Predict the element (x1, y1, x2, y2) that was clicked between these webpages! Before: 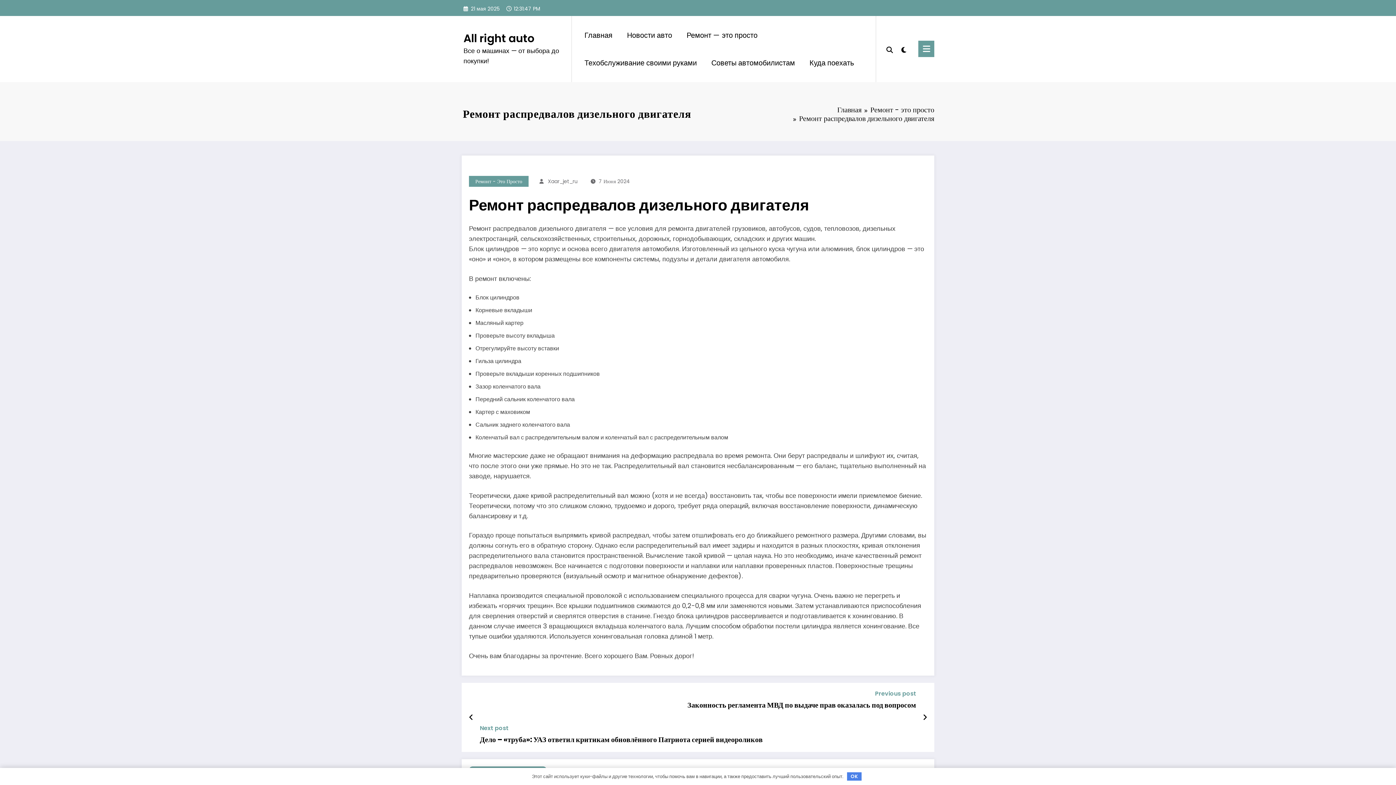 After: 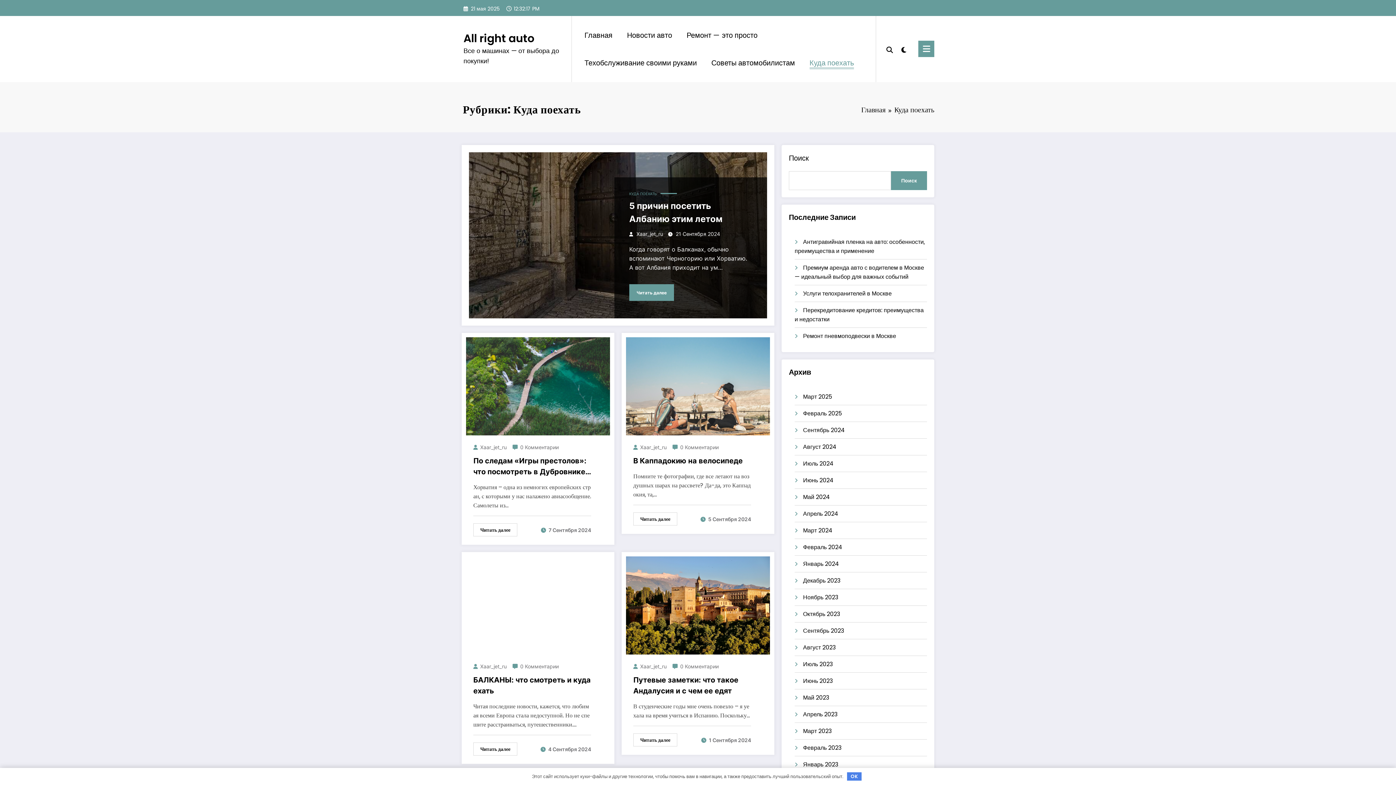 Action: label: Куда поехать bbox: (802, 50, 861, 74)